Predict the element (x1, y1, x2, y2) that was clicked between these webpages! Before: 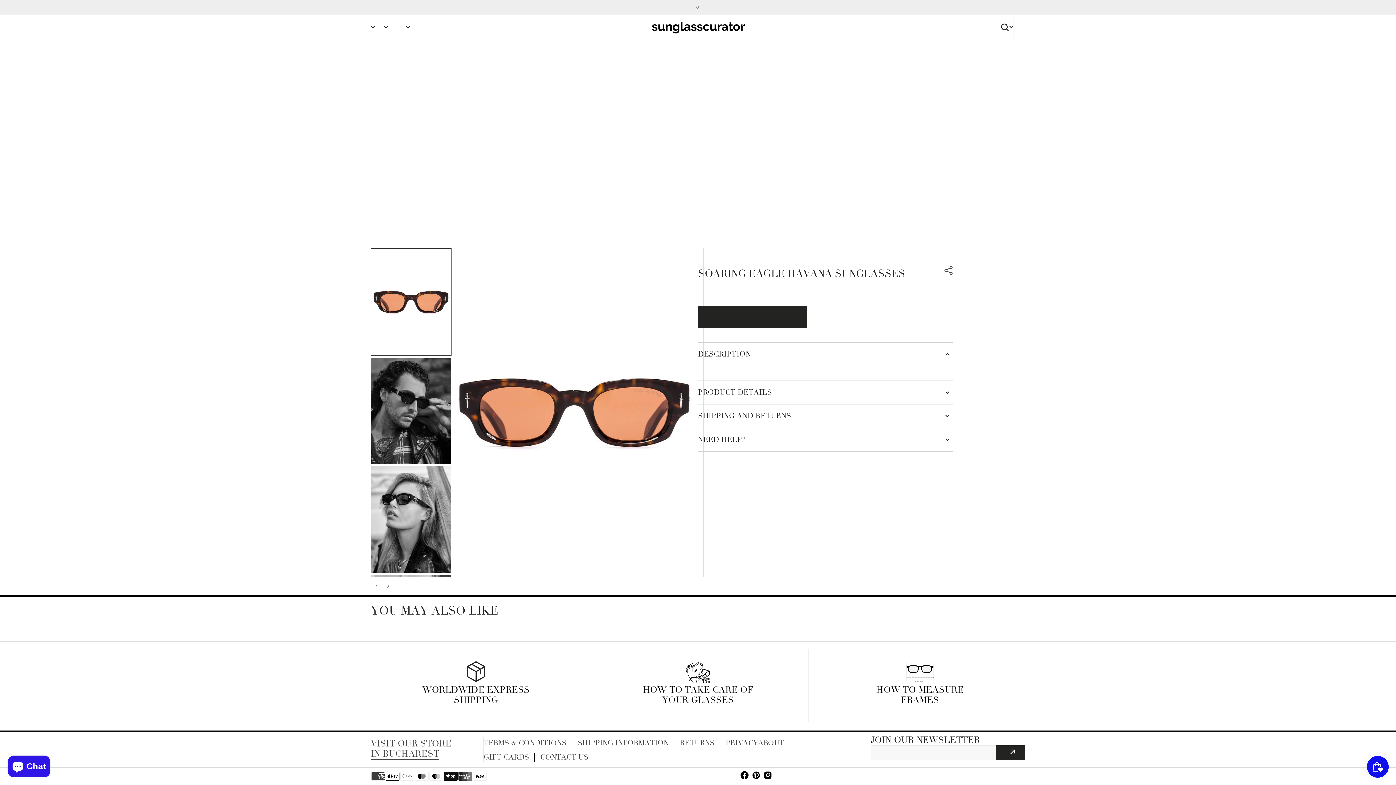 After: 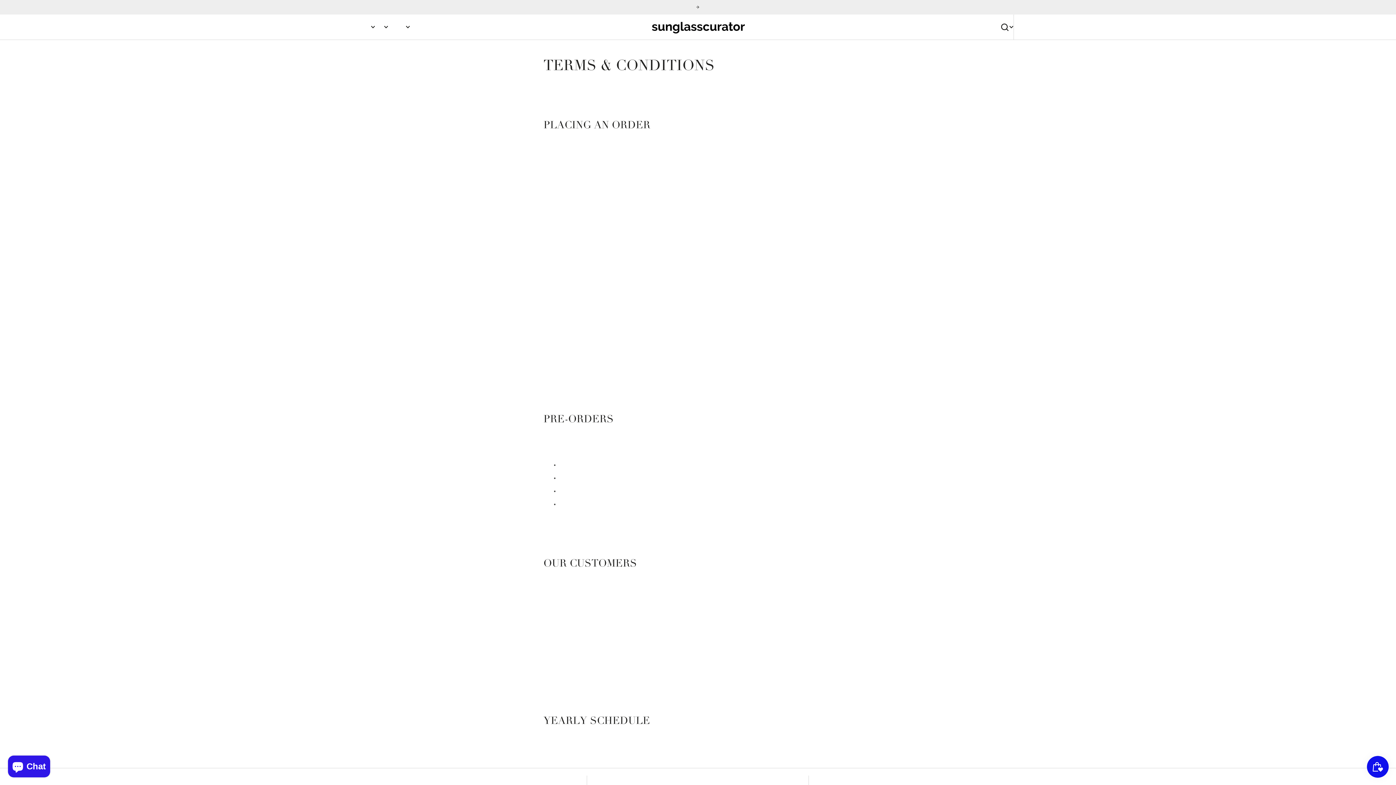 Action: bbox: (483, 739, 566, 748) label: TERMS & CONDITIONS